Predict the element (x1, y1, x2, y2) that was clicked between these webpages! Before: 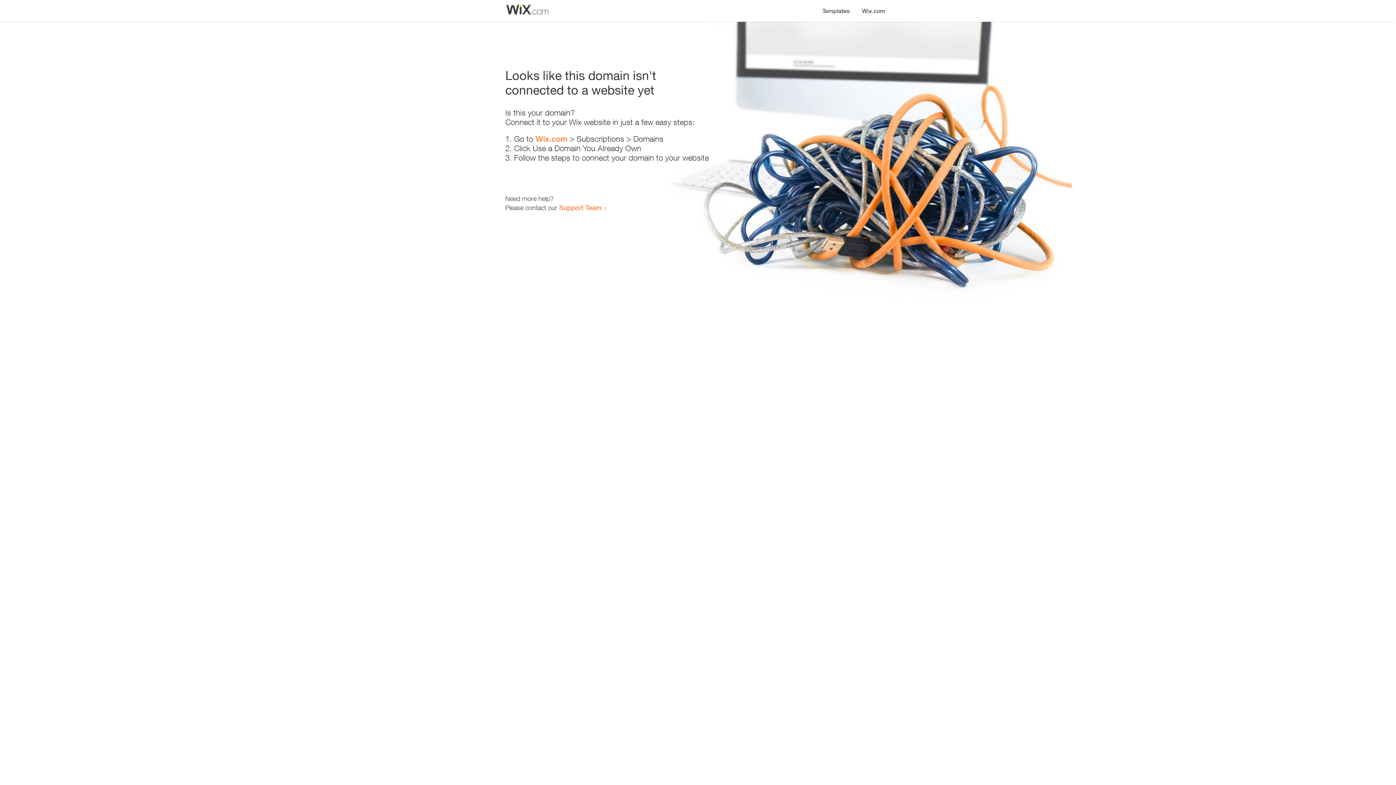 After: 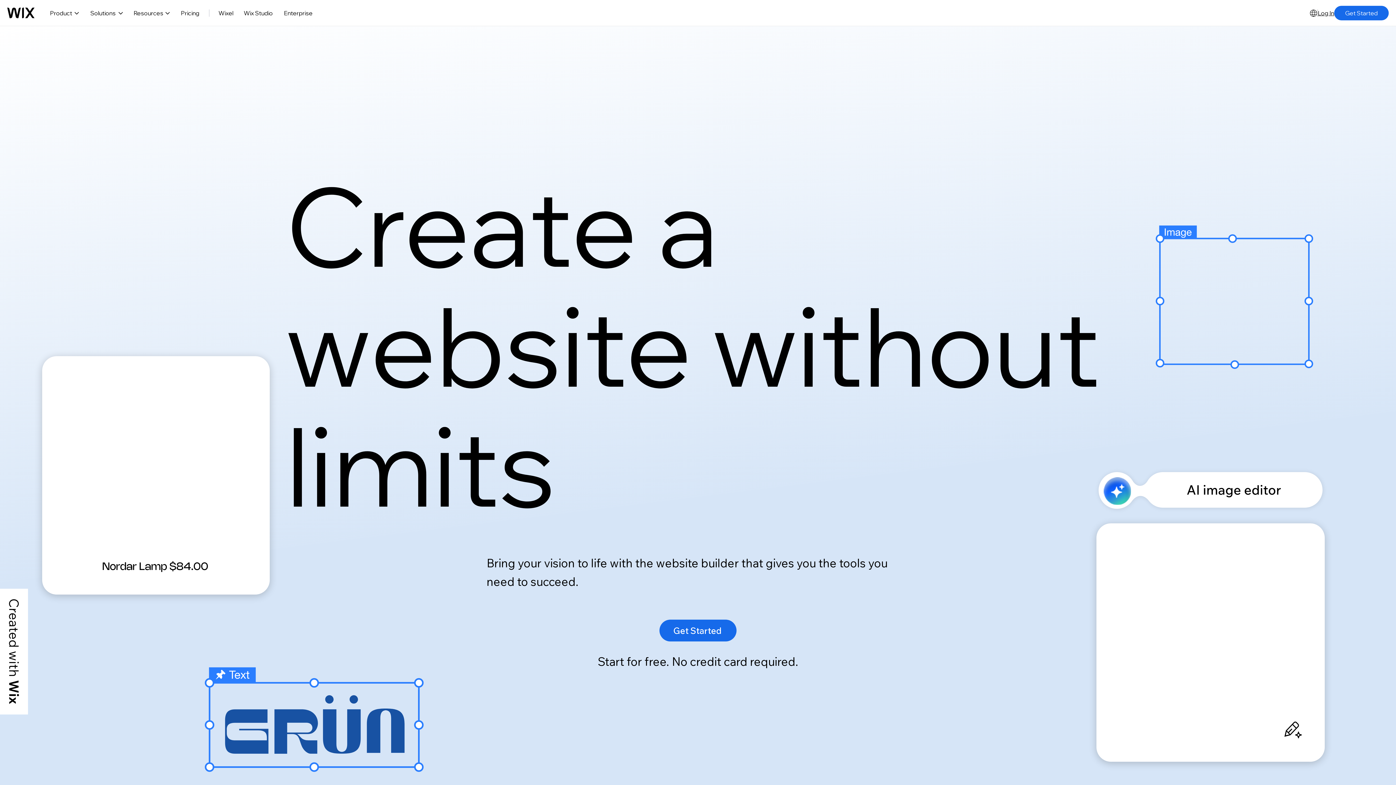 Action: label: Wix.com bbox: (856, 0, 890, 14)